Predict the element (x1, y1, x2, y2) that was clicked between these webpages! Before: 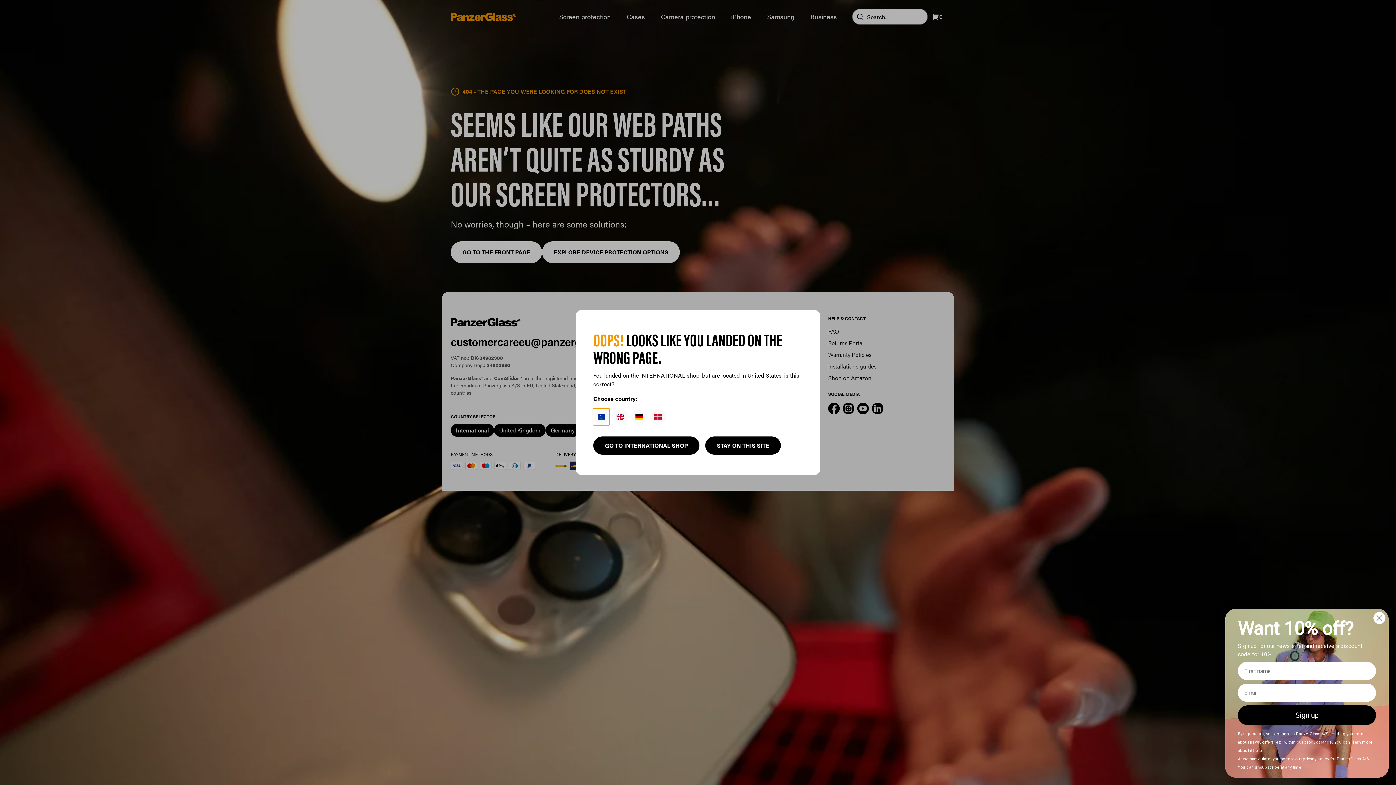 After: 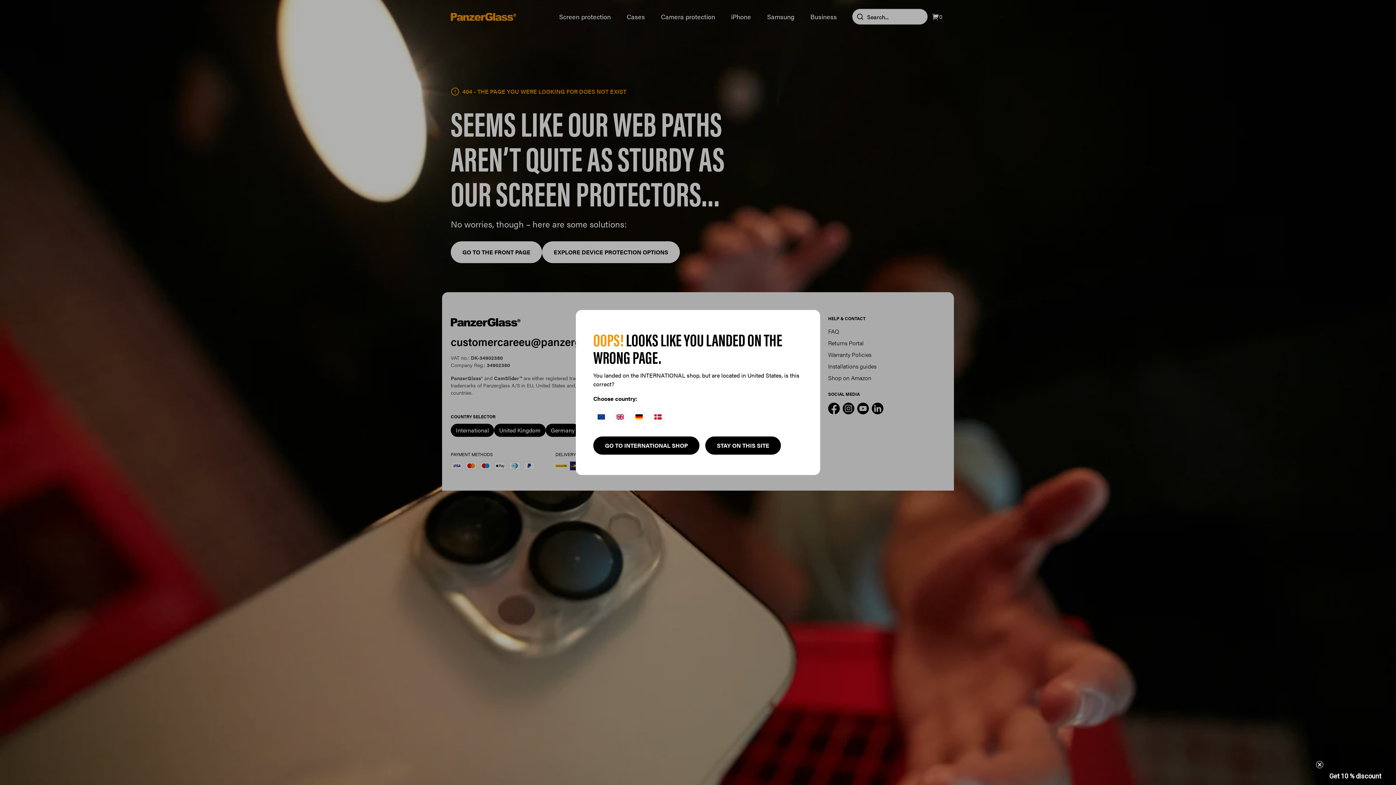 Action: label: Close dialog bbox: (1373, 612, 1386, 624)